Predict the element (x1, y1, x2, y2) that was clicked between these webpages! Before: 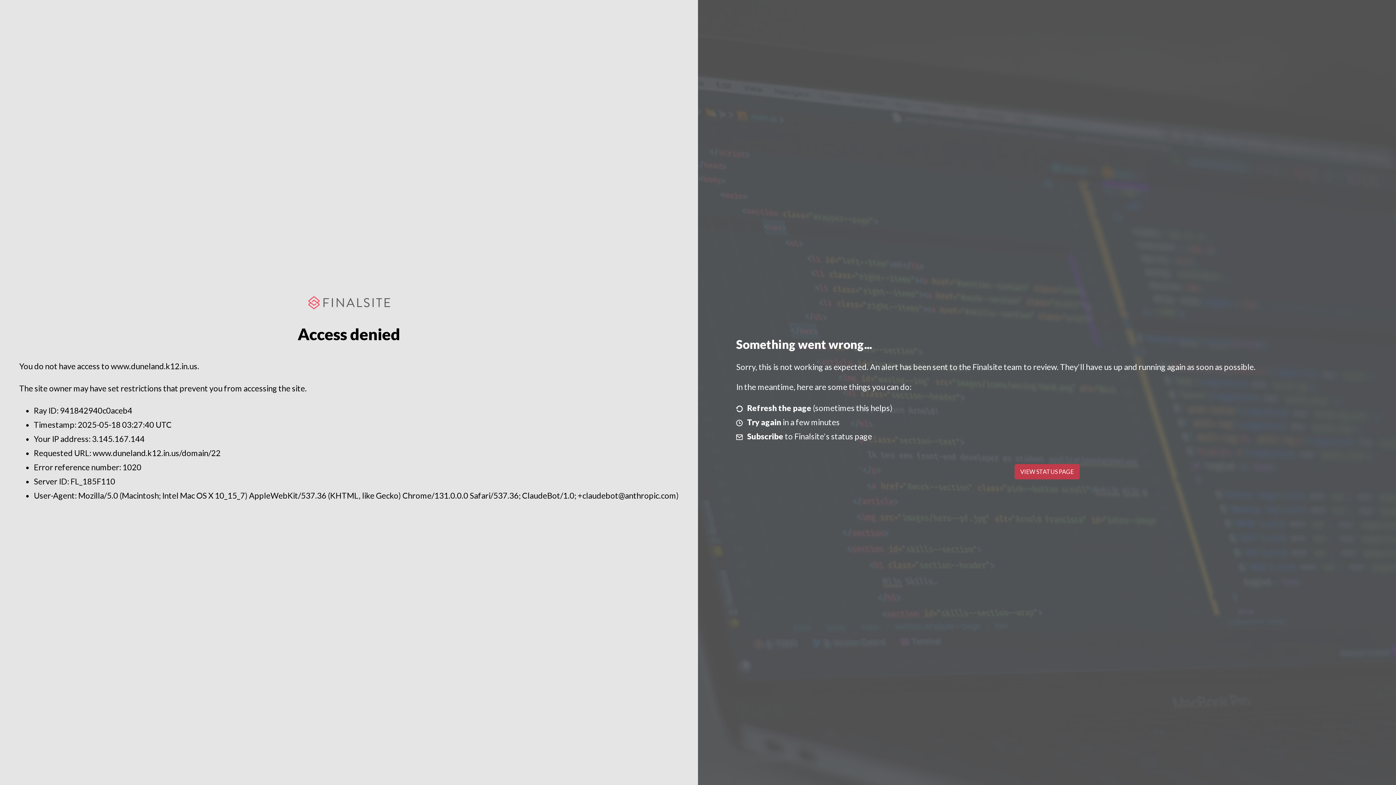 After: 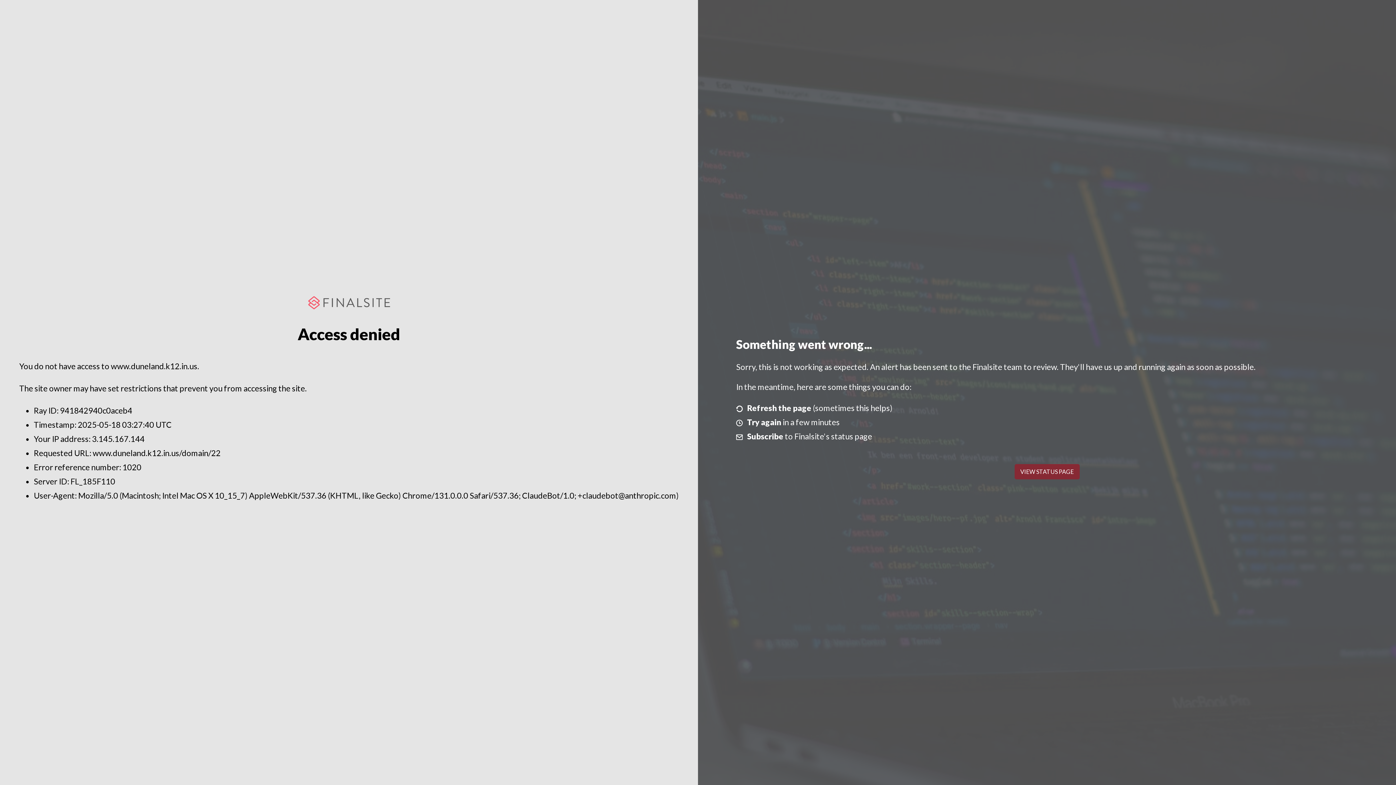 Action: label: VIEW STATUS PAGE bbox: (1014, 464, 1079, 479)